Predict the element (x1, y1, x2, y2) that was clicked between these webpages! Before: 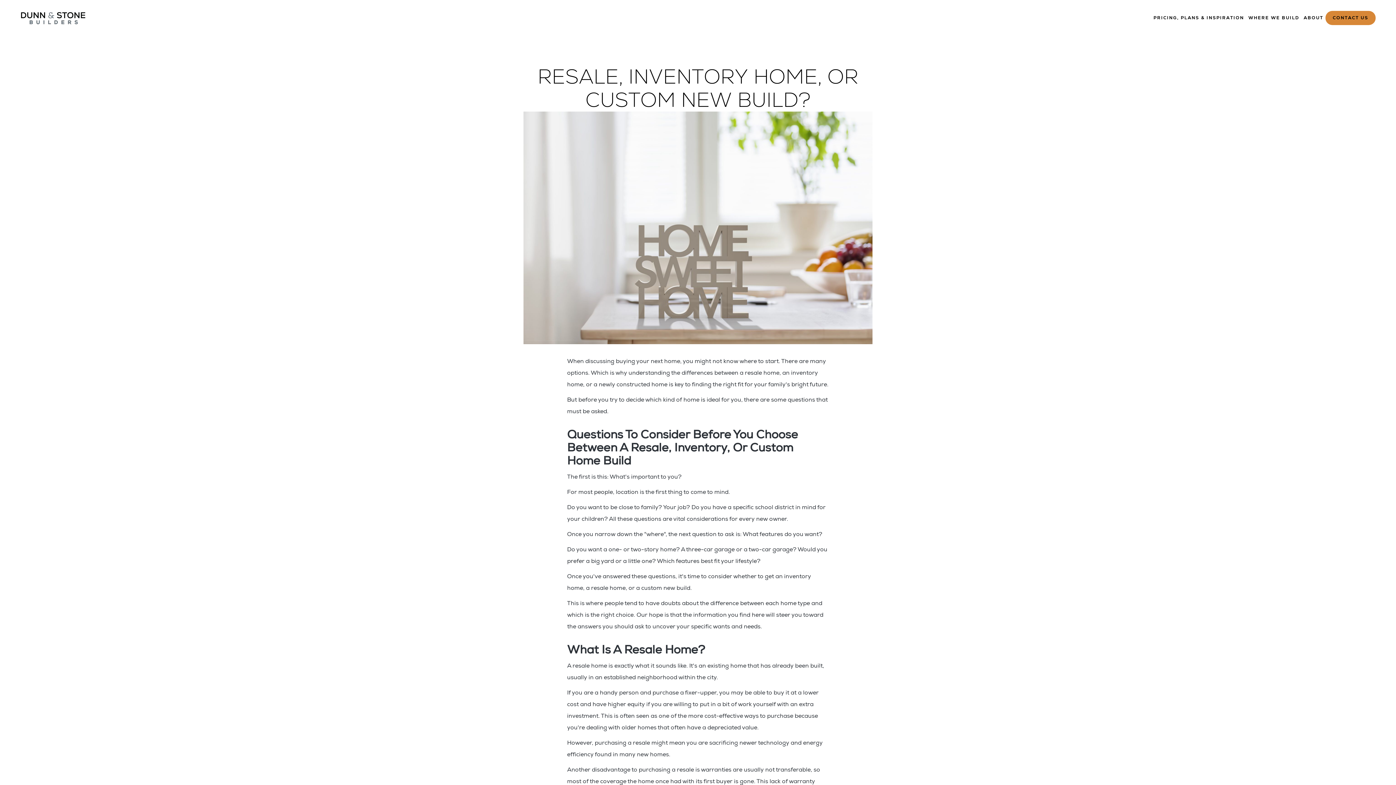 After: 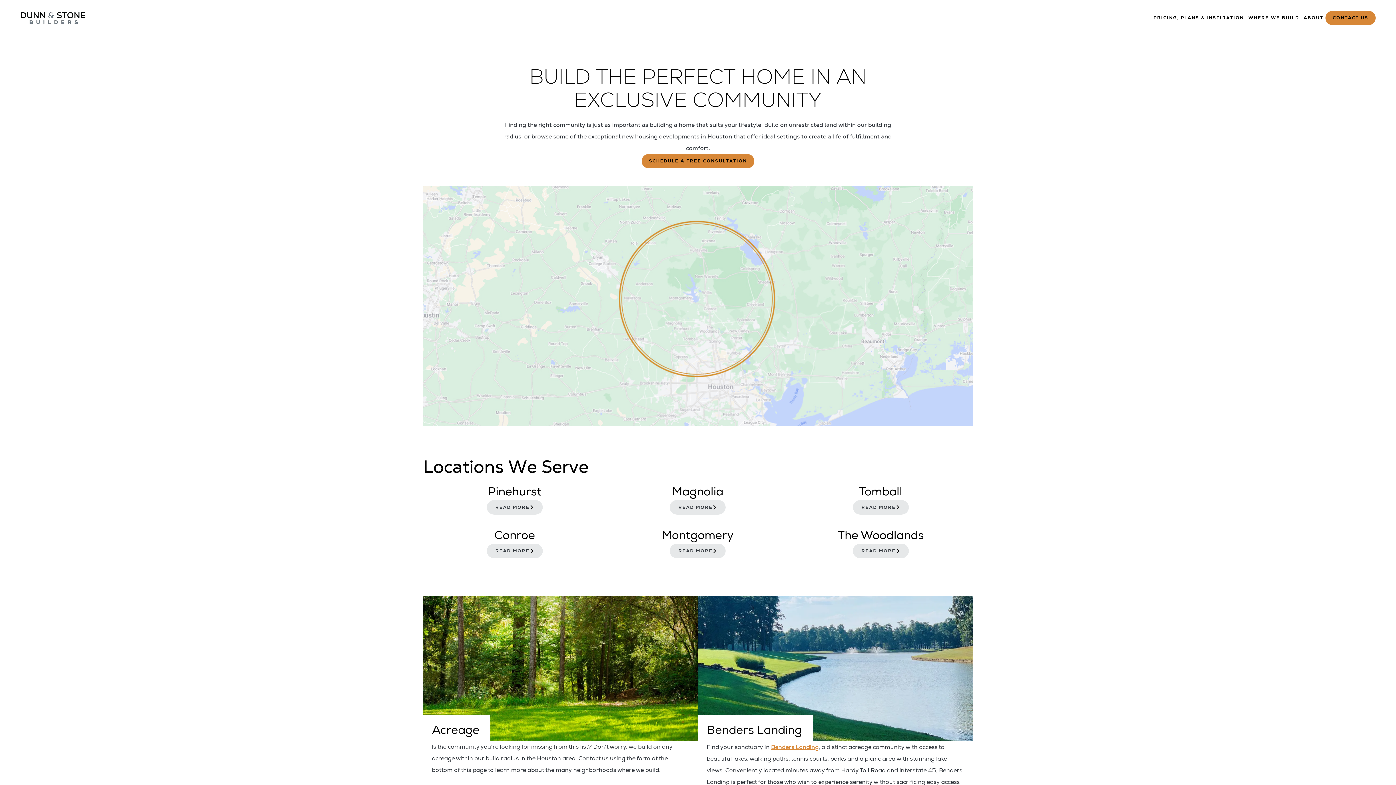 Action: bbox: (1246, 12, 1301, 23) label: WHERE WE BUILD